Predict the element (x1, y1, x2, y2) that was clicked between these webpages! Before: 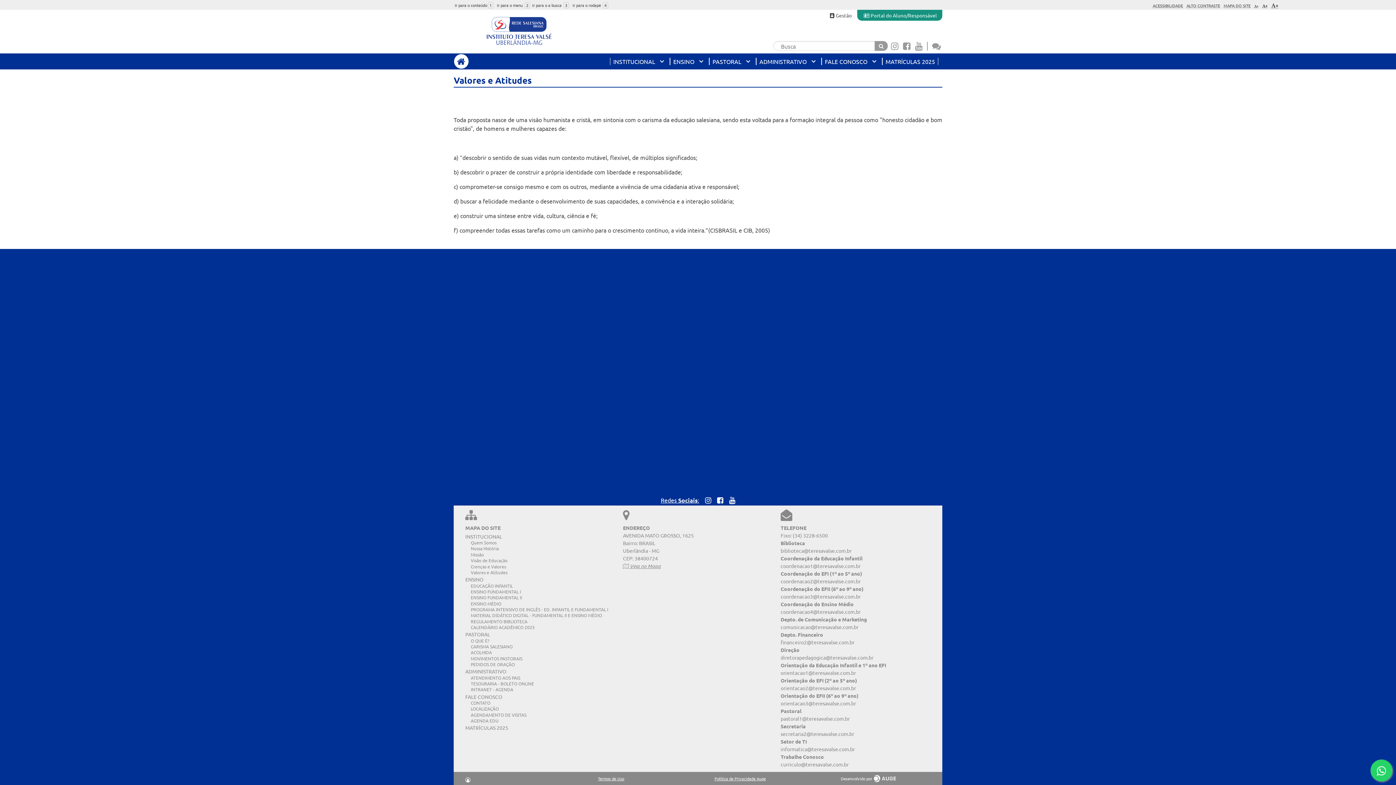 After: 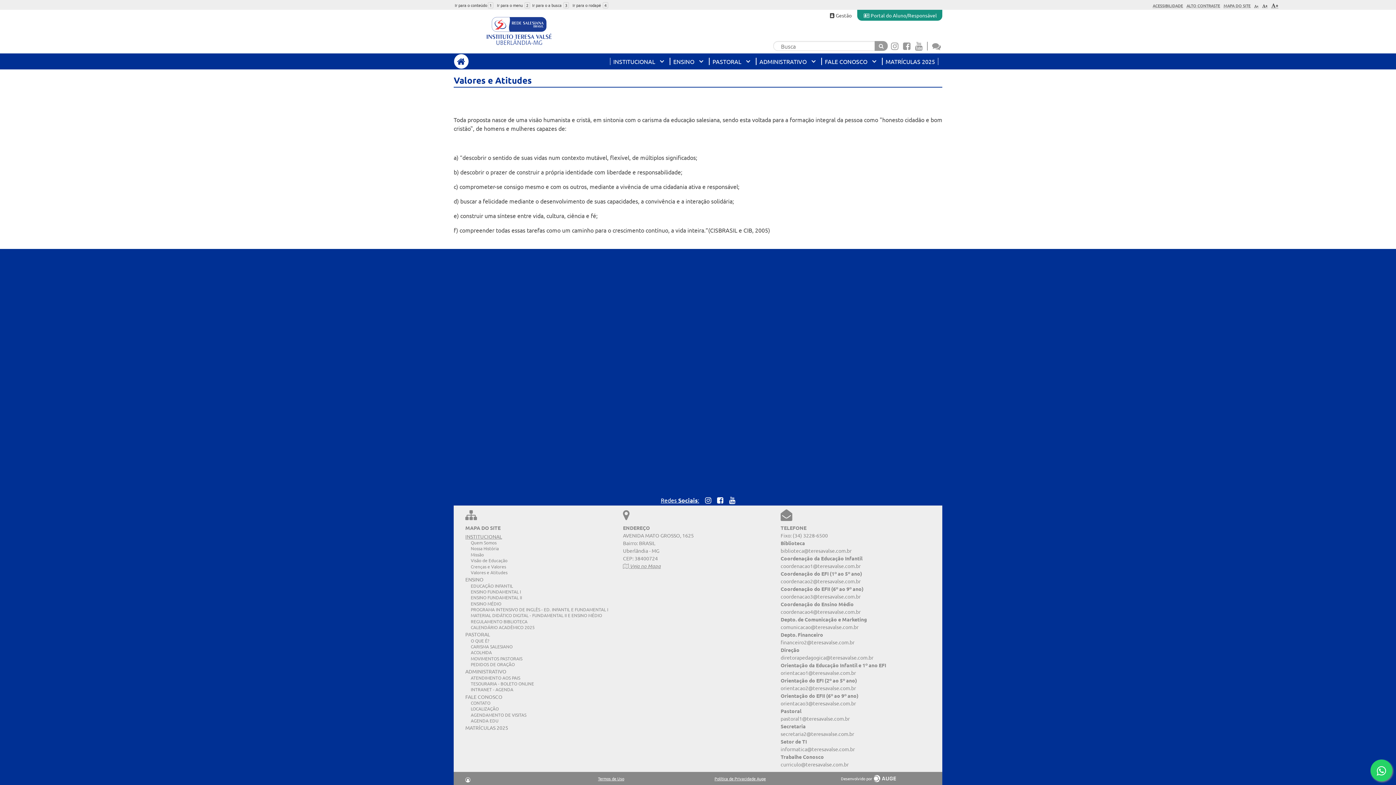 Action: label: INSTITUCIONAL bbox: (465, 533, 502, 539)